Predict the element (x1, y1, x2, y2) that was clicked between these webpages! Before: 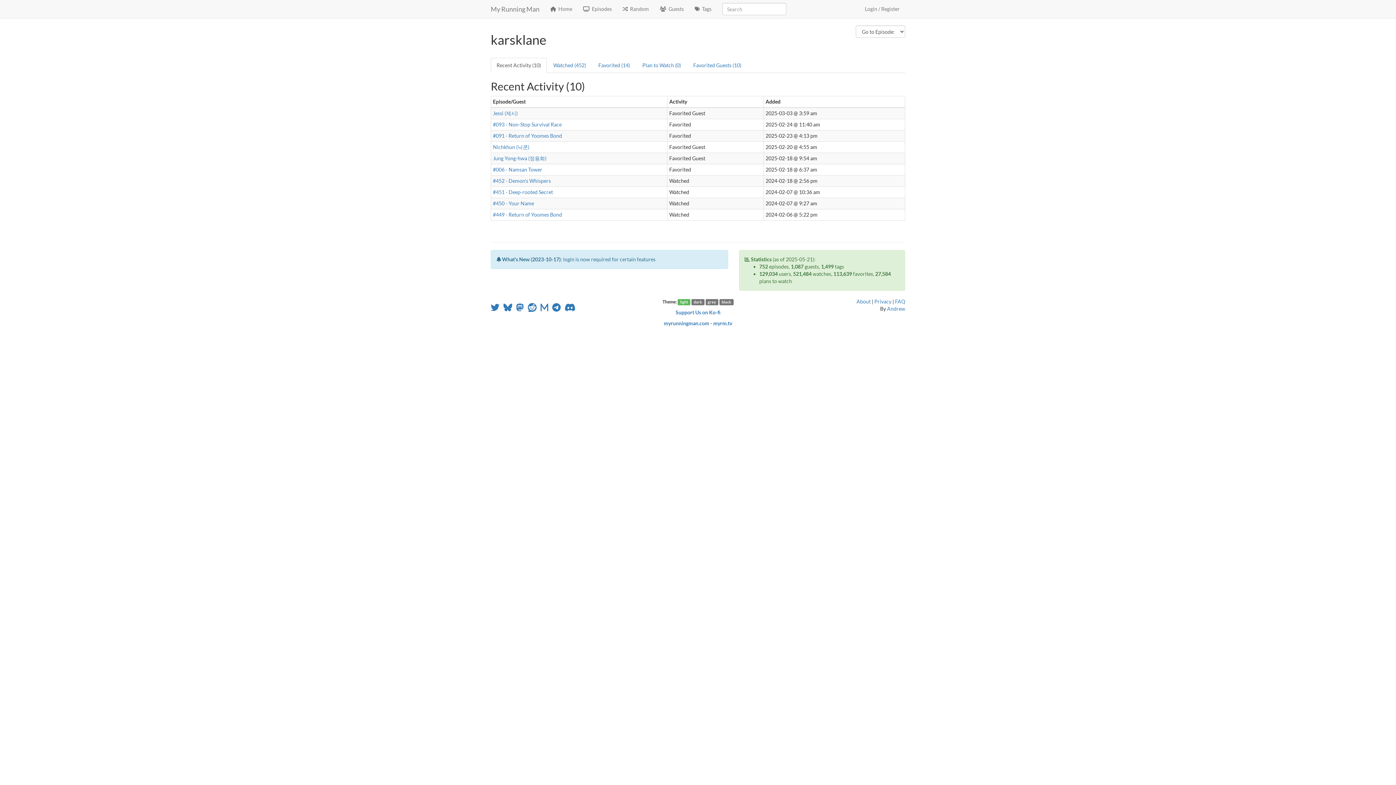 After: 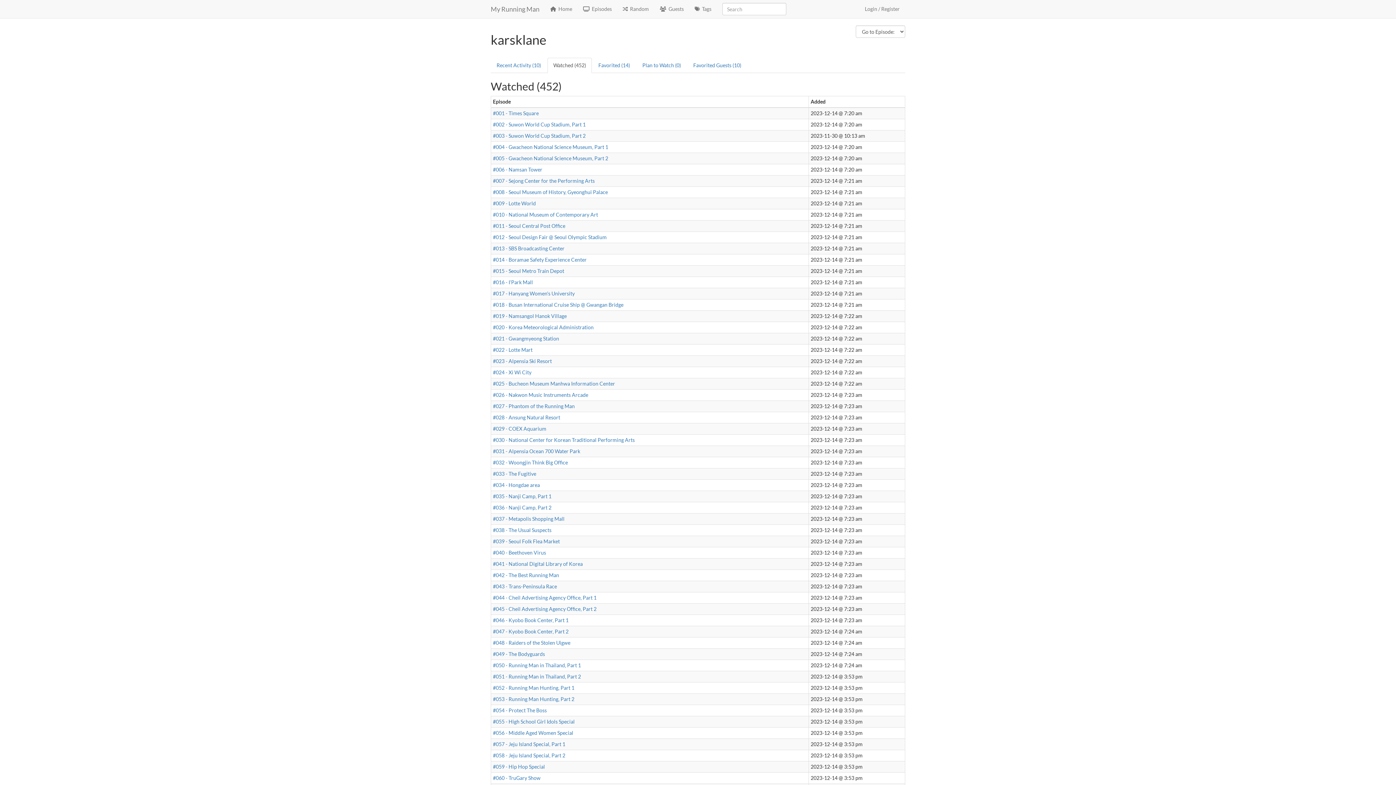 Action: label: Watched (452) bbox: (547, 57, 592, 73)